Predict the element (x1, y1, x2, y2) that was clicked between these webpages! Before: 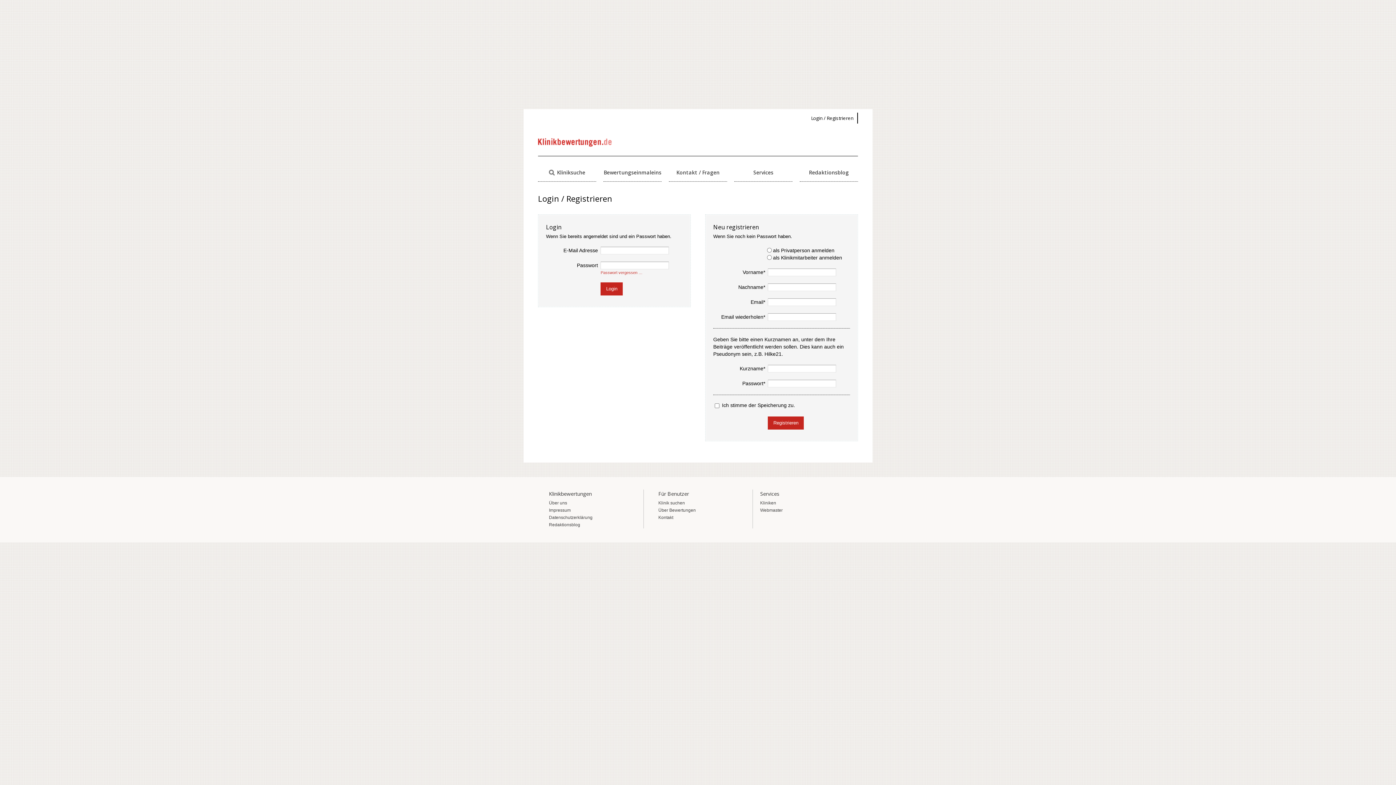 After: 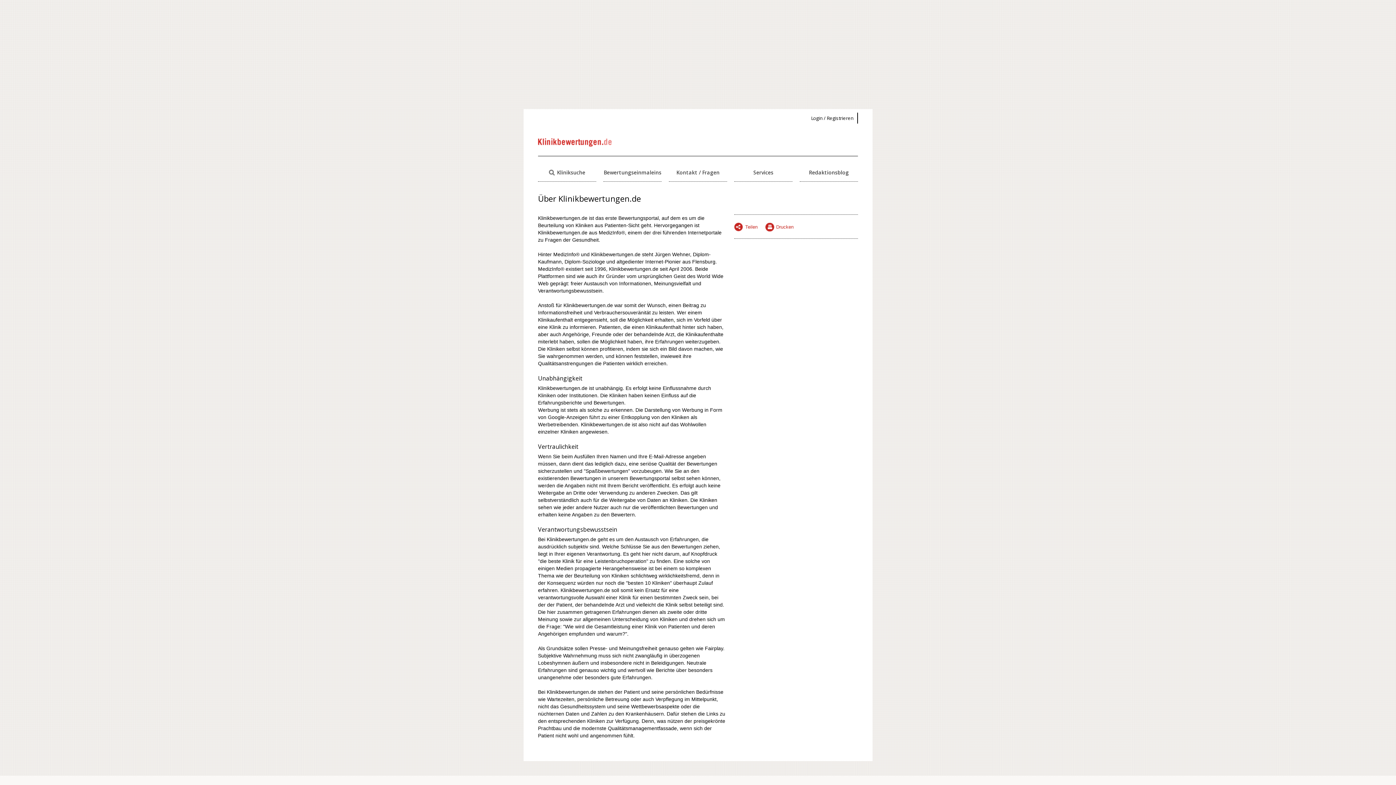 Action: bbox: (549, 500, 567, 505) label: Über uns